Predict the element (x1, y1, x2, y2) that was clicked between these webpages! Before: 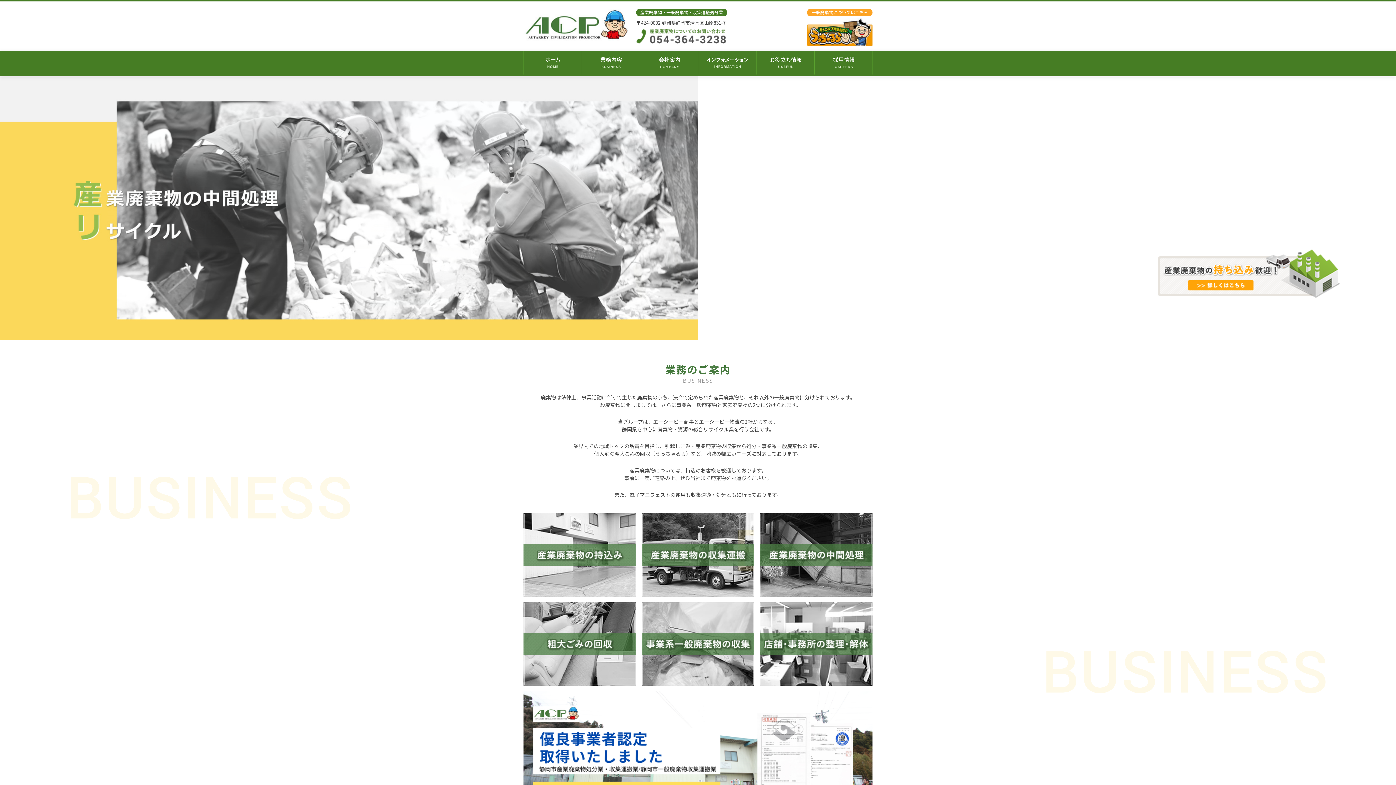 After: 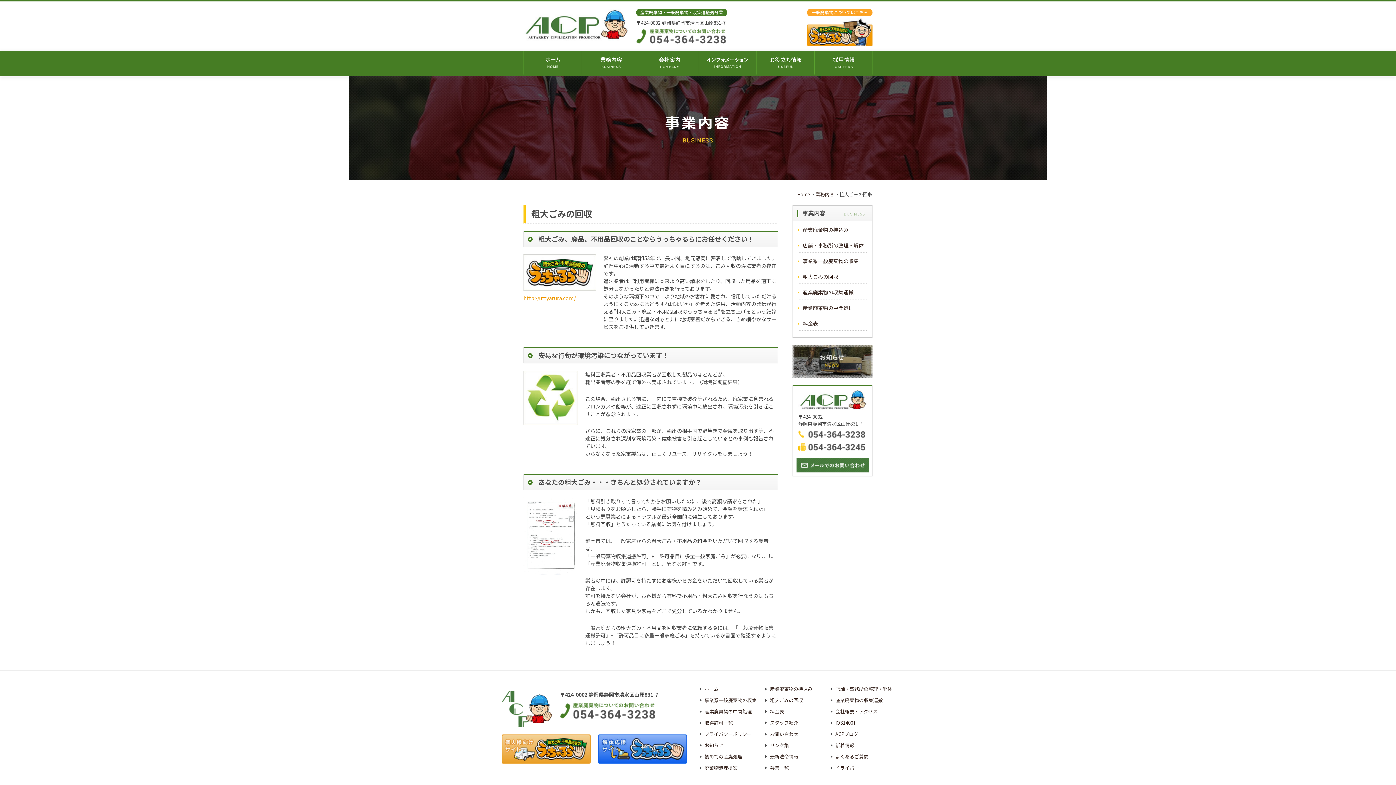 Action: bbox: (523, 602, 636, 609)